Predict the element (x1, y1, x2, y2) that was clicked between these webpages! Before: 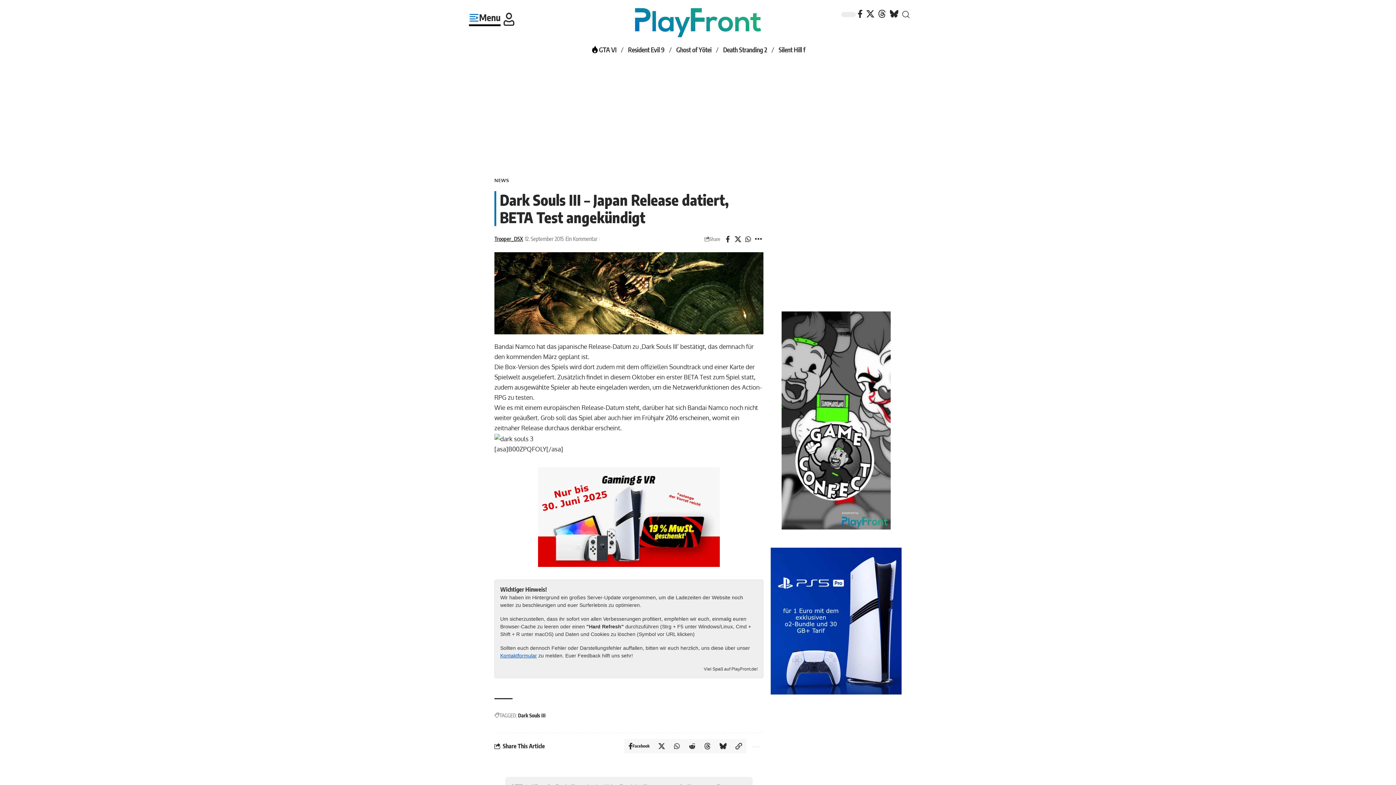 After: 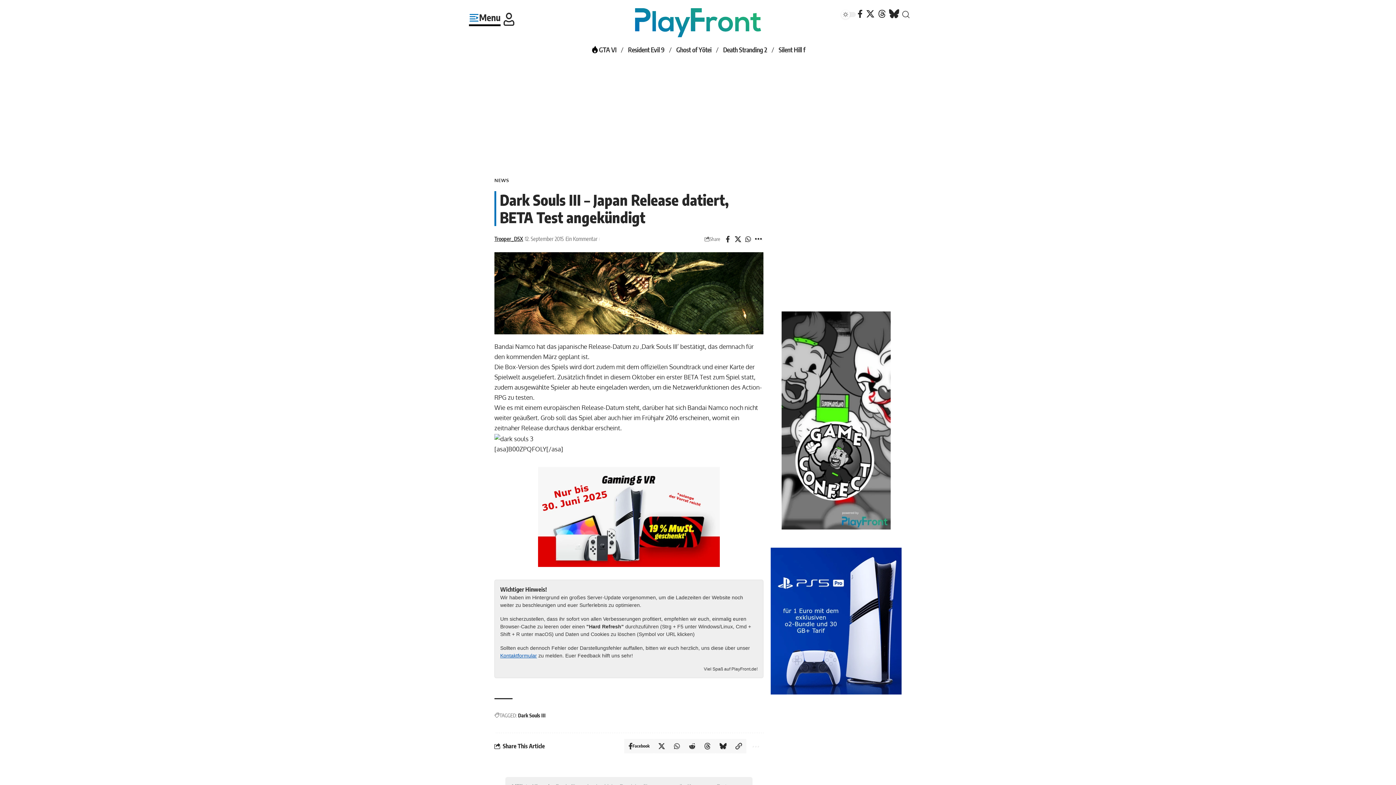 Action: label: Bluesky bbox: (887, 7, 900, 20)